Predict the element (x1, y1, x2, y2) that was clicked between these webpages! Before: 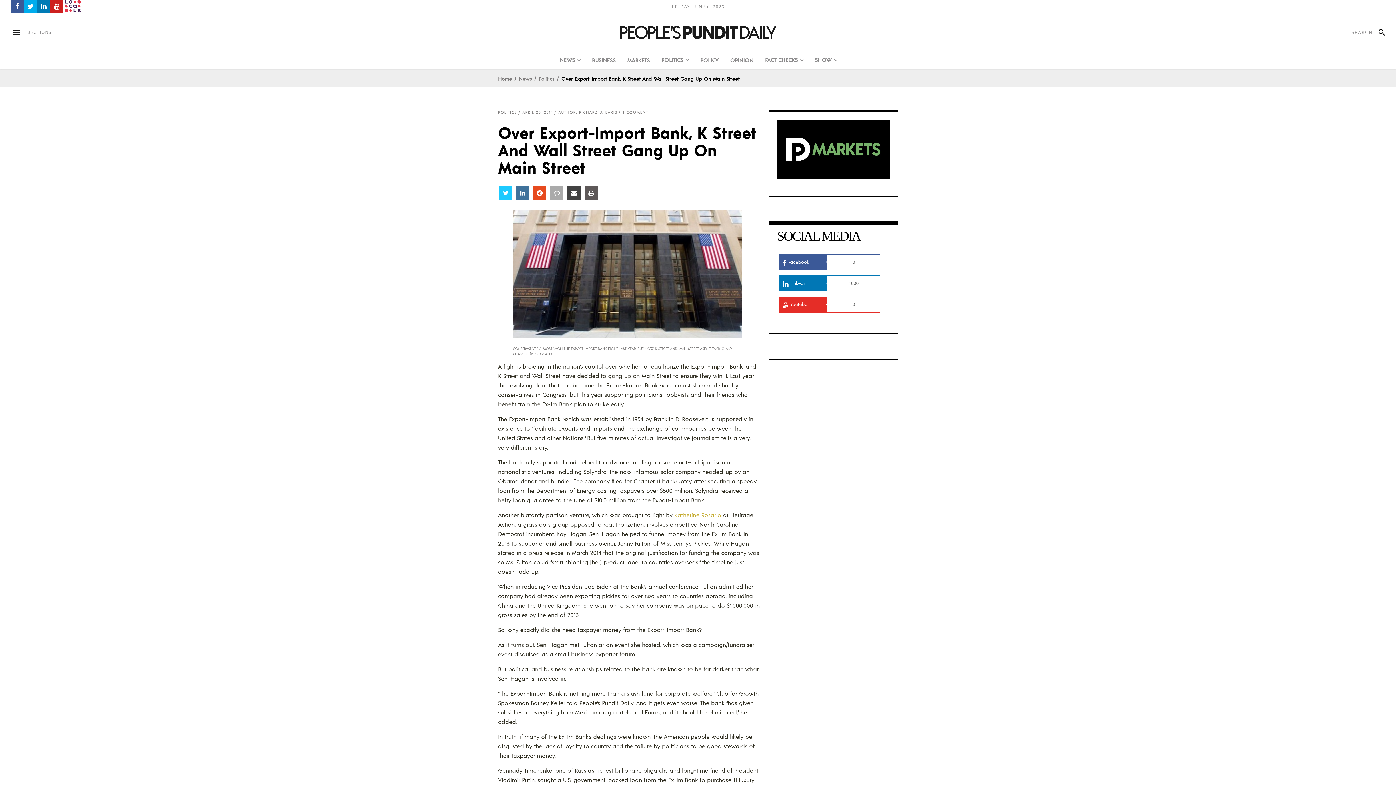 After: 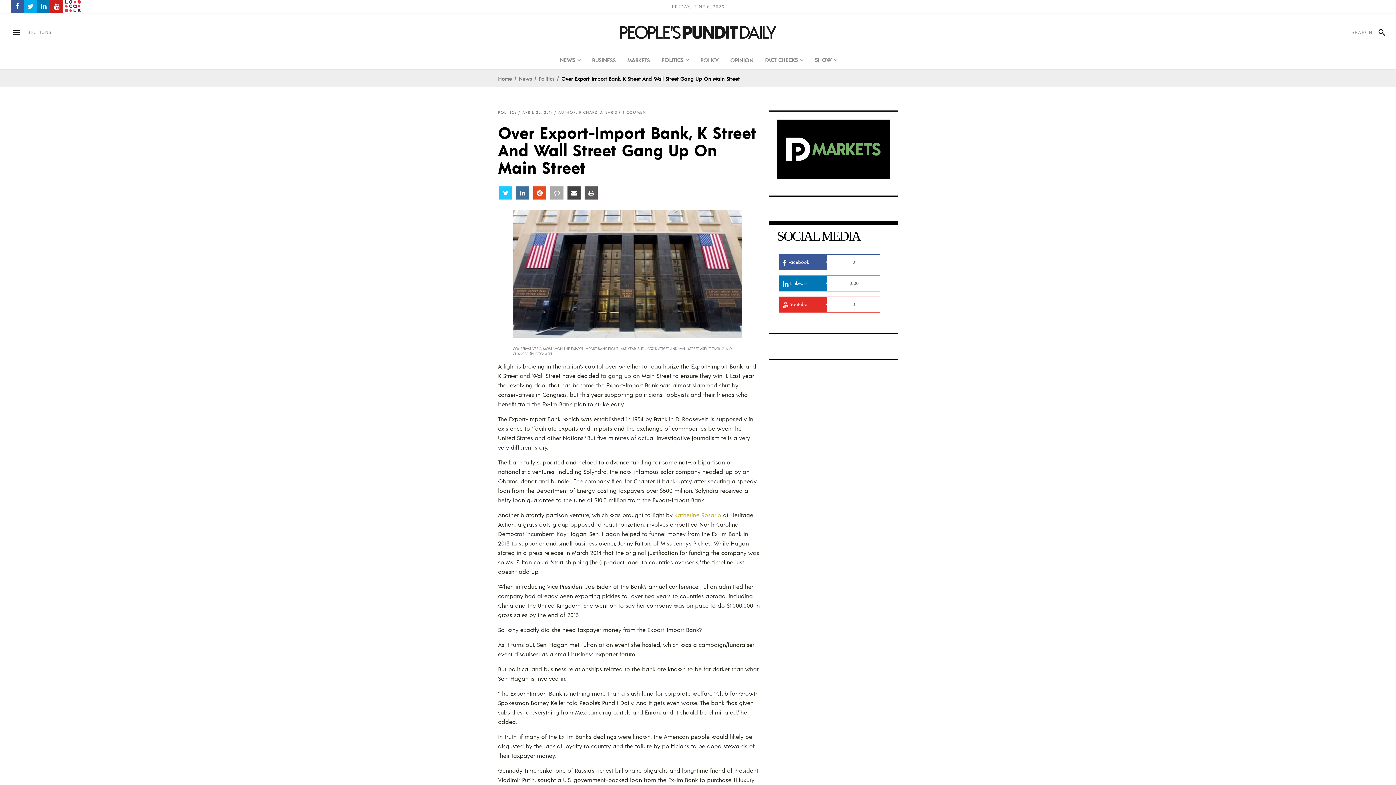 Action: bbox: (880, 254, 881, 255) label: follow